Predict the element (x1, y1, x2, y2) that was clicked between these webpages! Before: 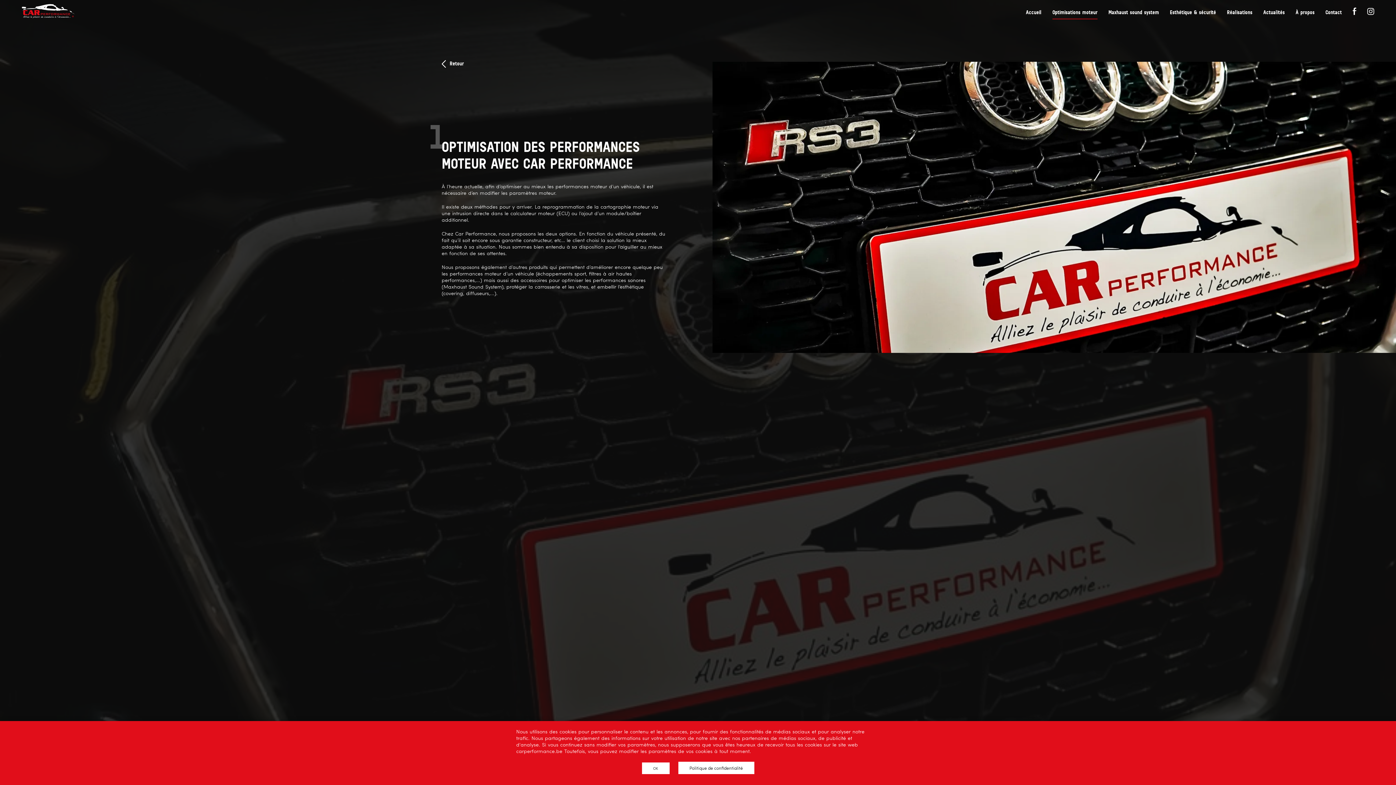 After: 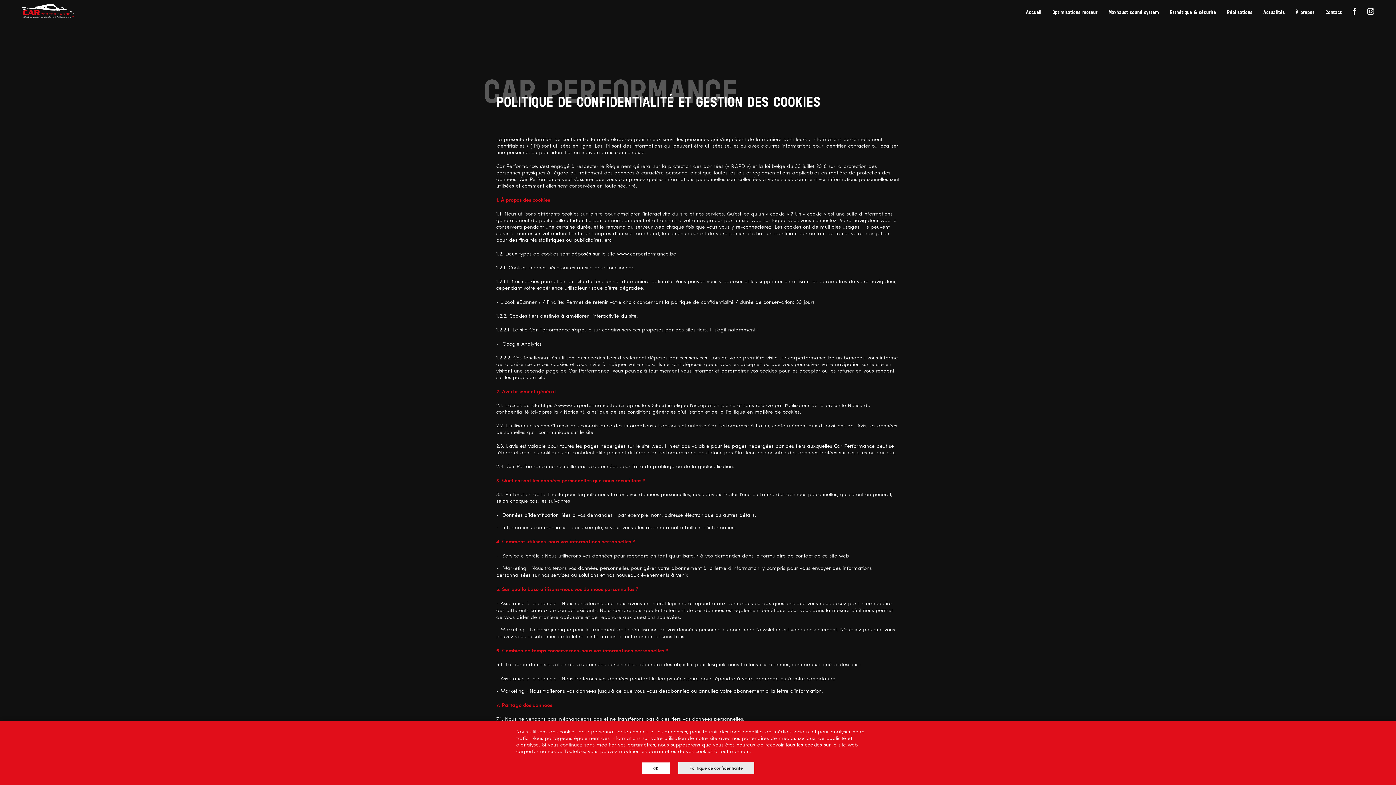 Action: label: Politique de confidentialité bbox: (678, 762, 754, 774)